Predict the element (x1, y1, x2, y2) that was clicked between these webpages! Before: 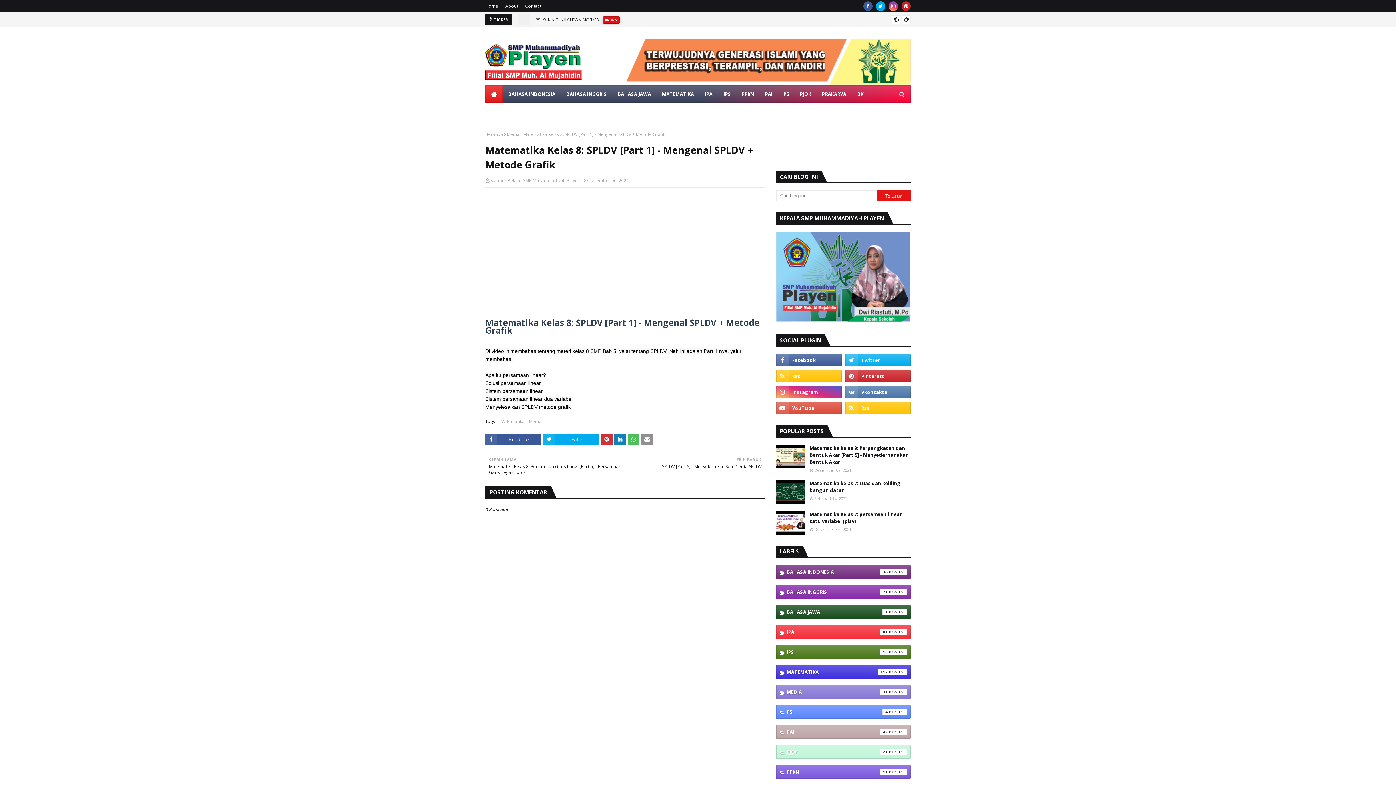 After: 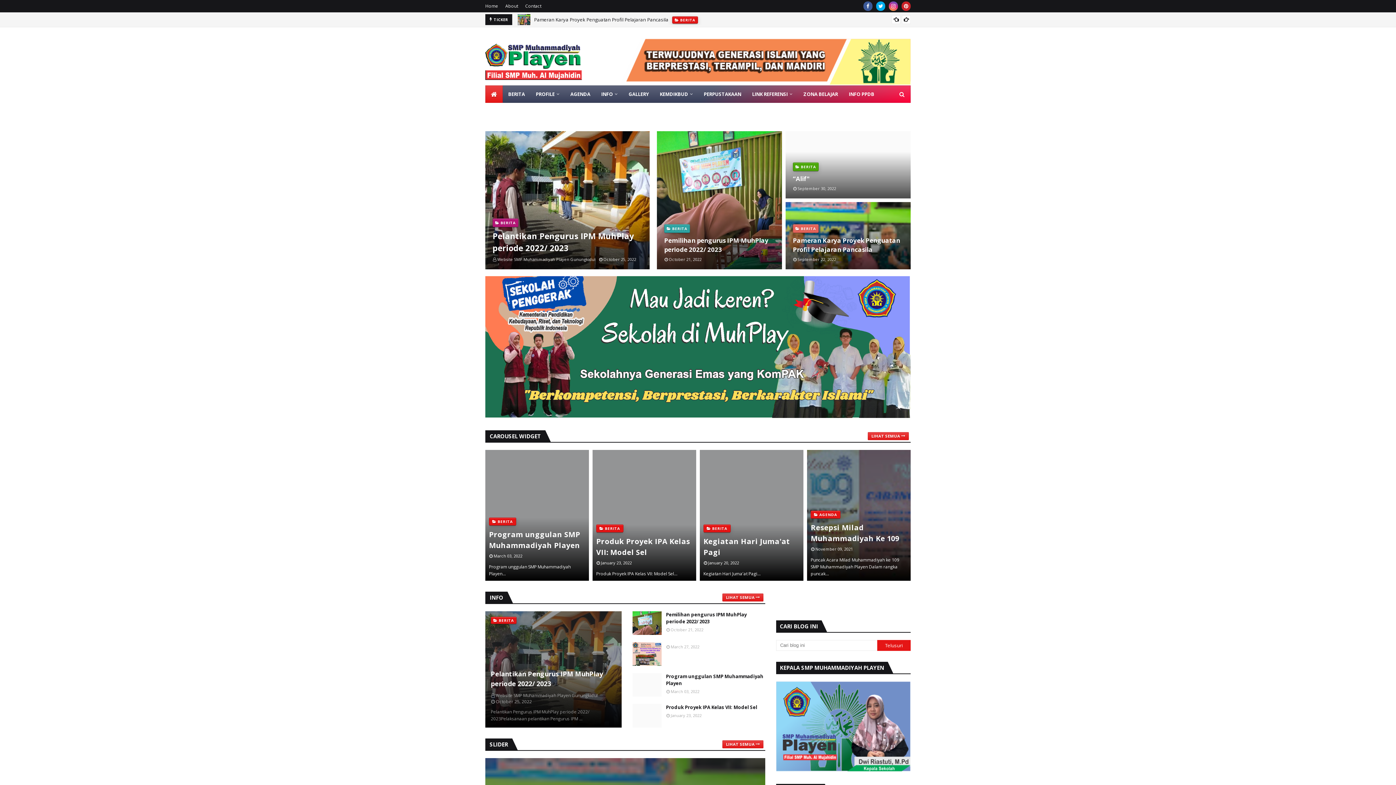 Action: bbox: (523, 0, 543, 12) label: Contact